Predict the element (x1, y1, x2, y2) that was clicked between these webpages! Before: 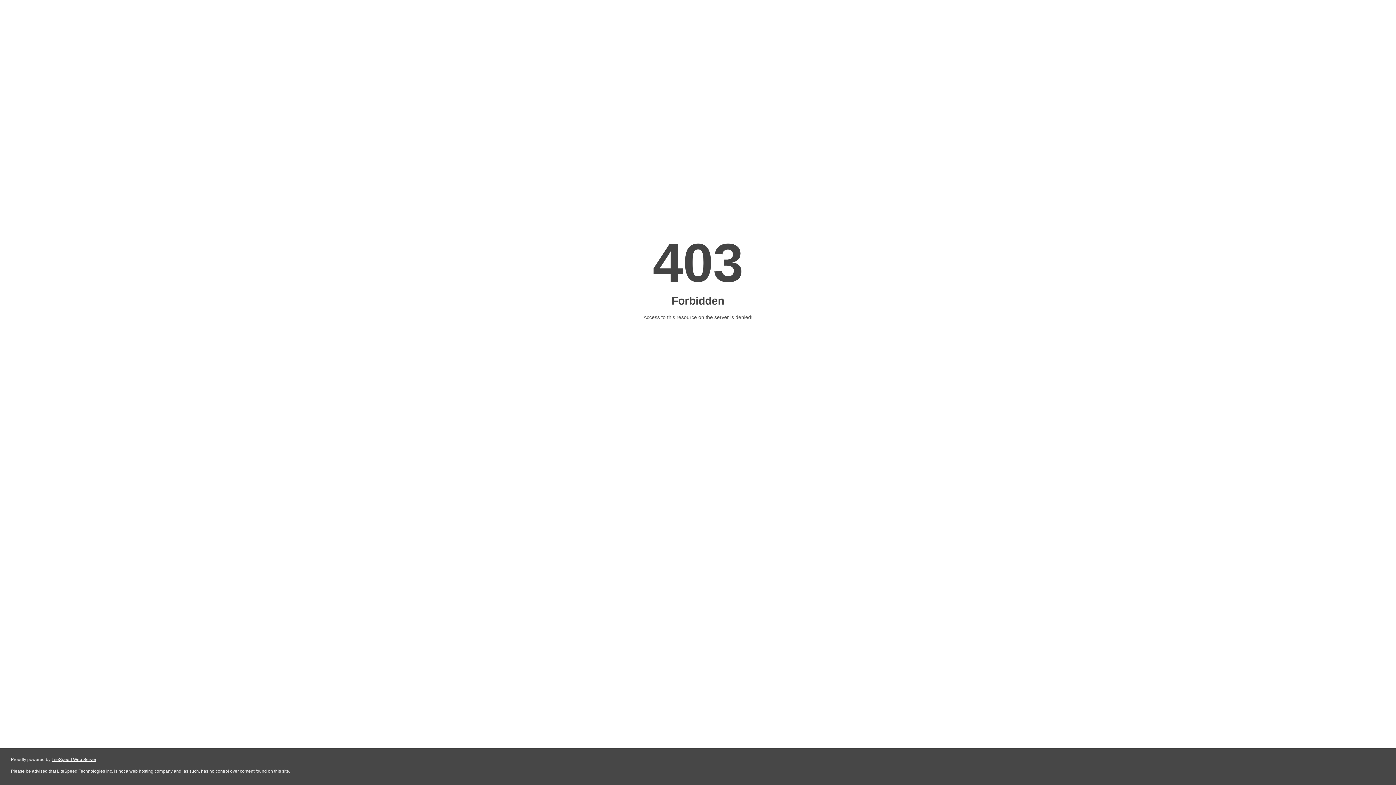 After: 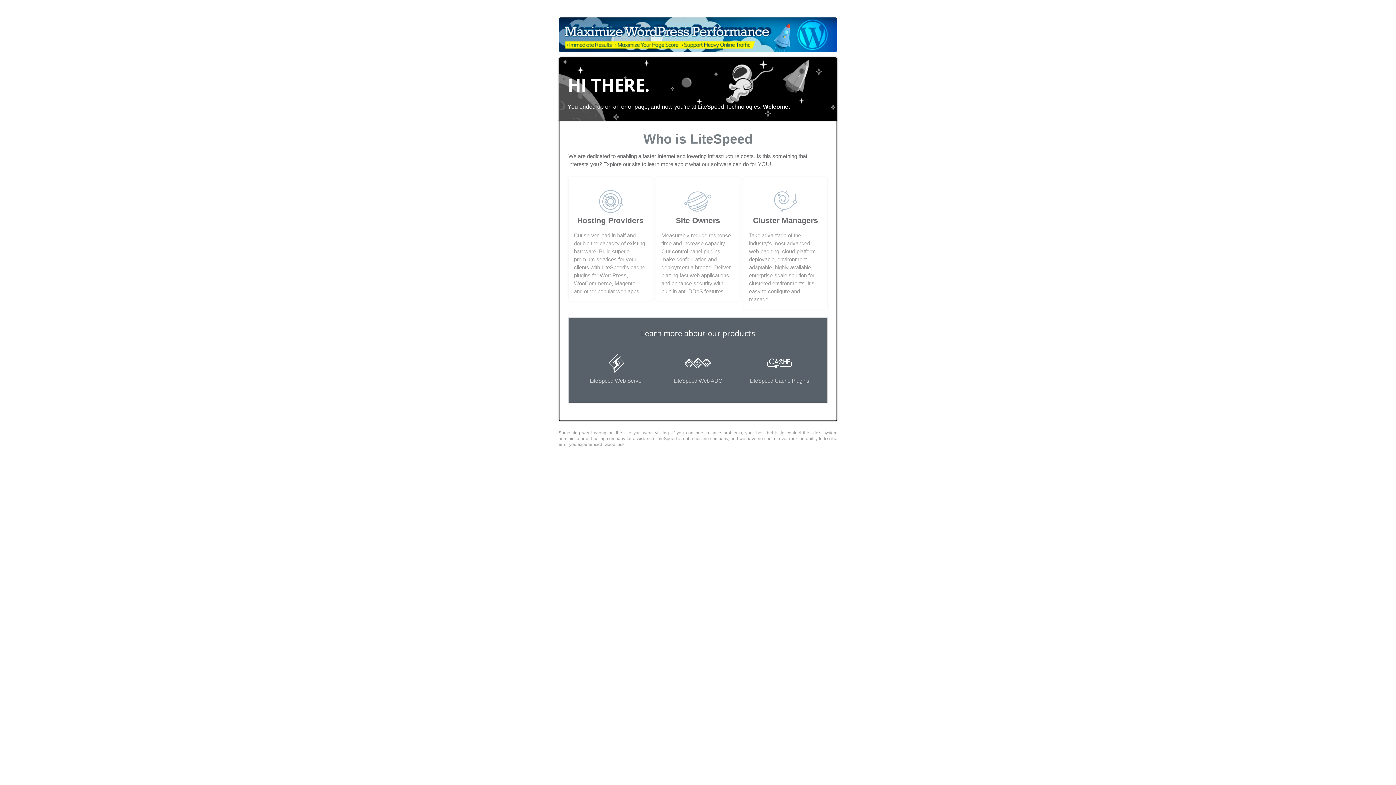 Action: label: LiteSpeed Web Server bbox: (51, 757, 96, 762)